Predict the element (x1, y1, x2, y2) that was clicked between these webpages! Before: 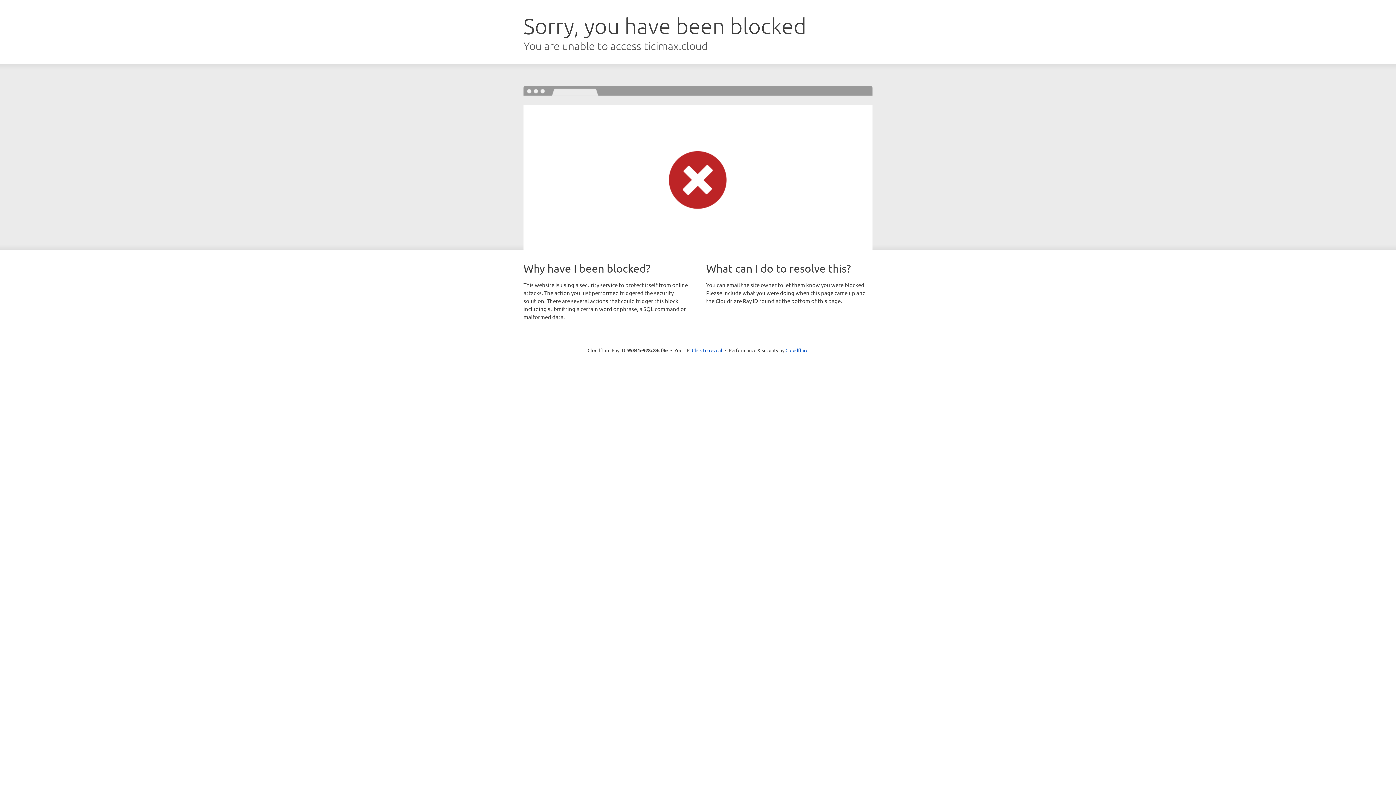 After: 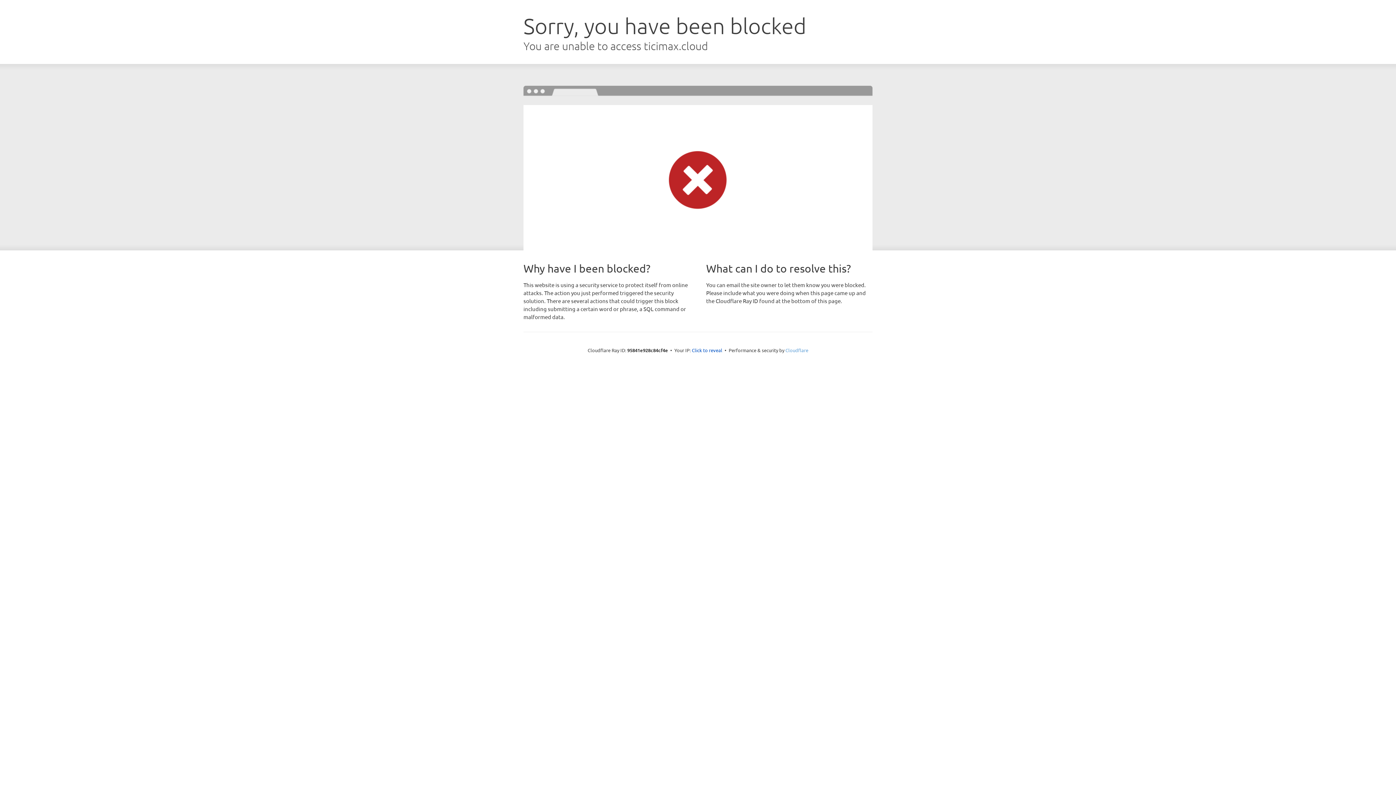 Action: bbox: (785, 347, 808, 353) label: Cloudflare